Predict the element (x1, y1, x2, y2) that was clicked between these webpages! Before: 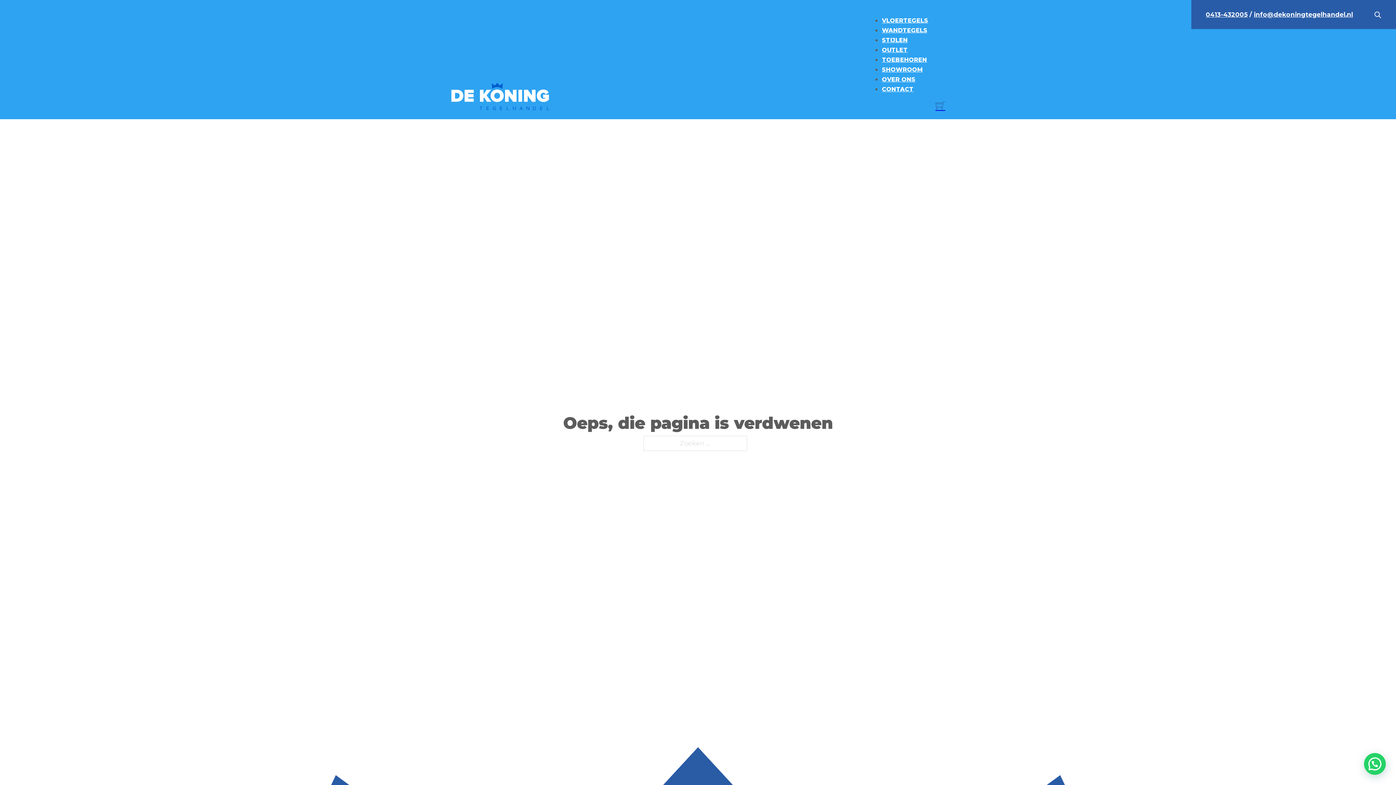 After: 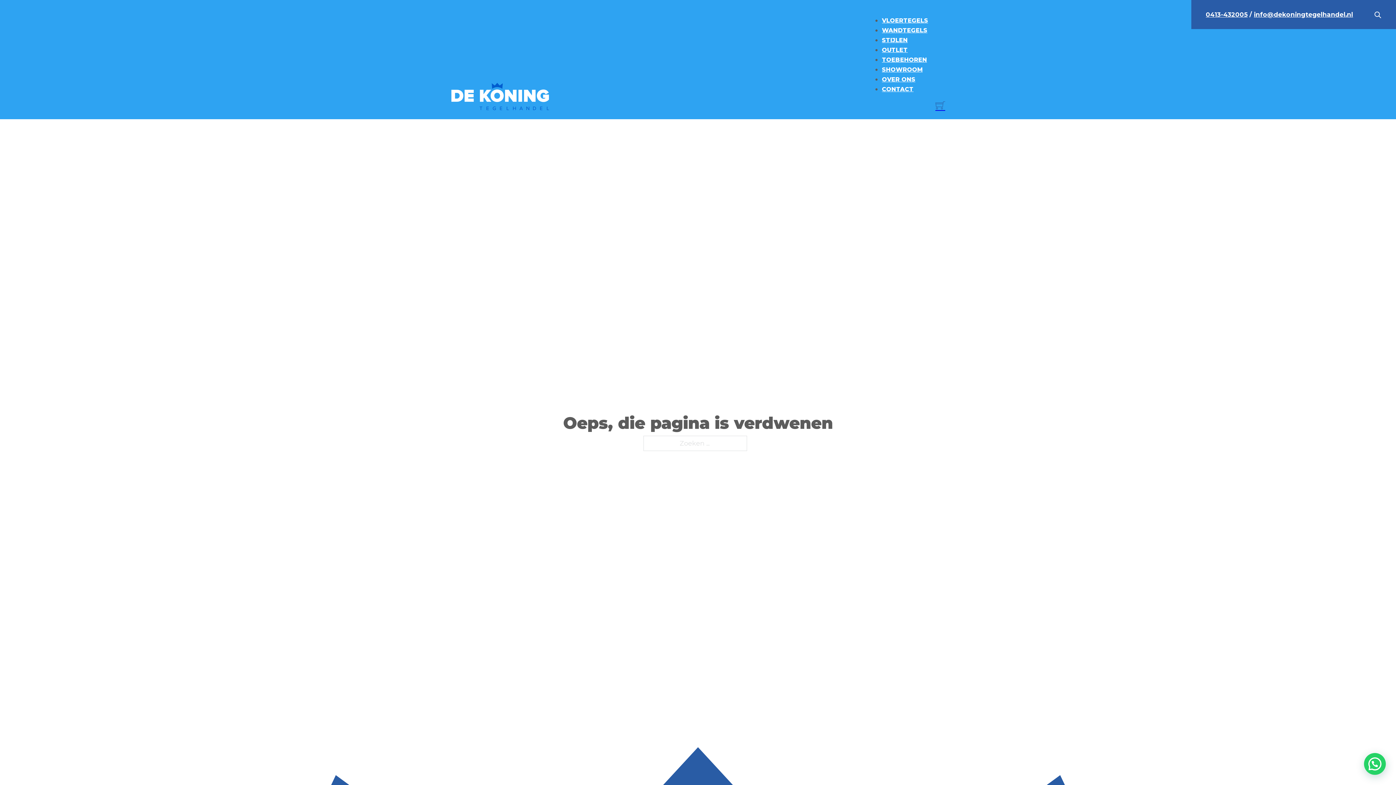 Action: label: 0413-432005 bbox: (1206, 10, 1248, 18)